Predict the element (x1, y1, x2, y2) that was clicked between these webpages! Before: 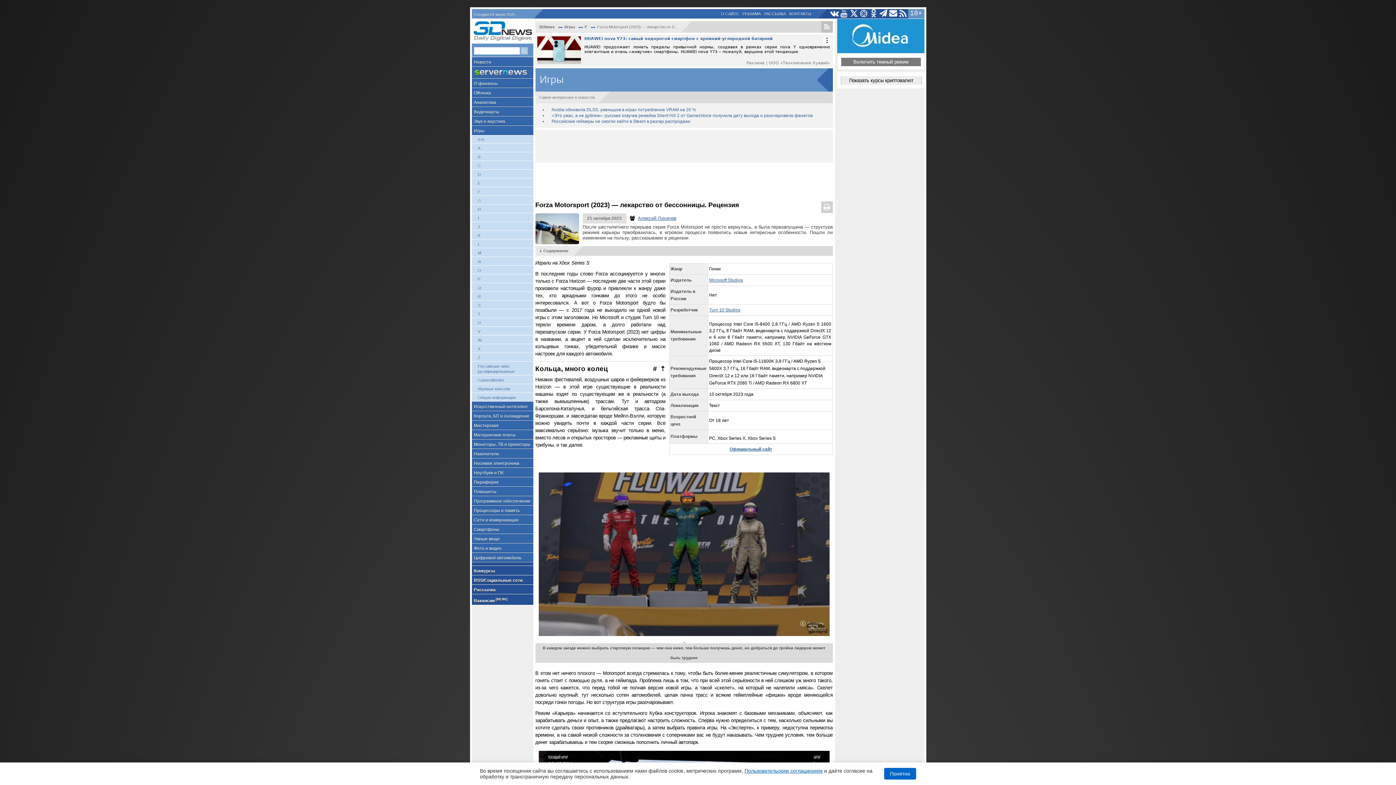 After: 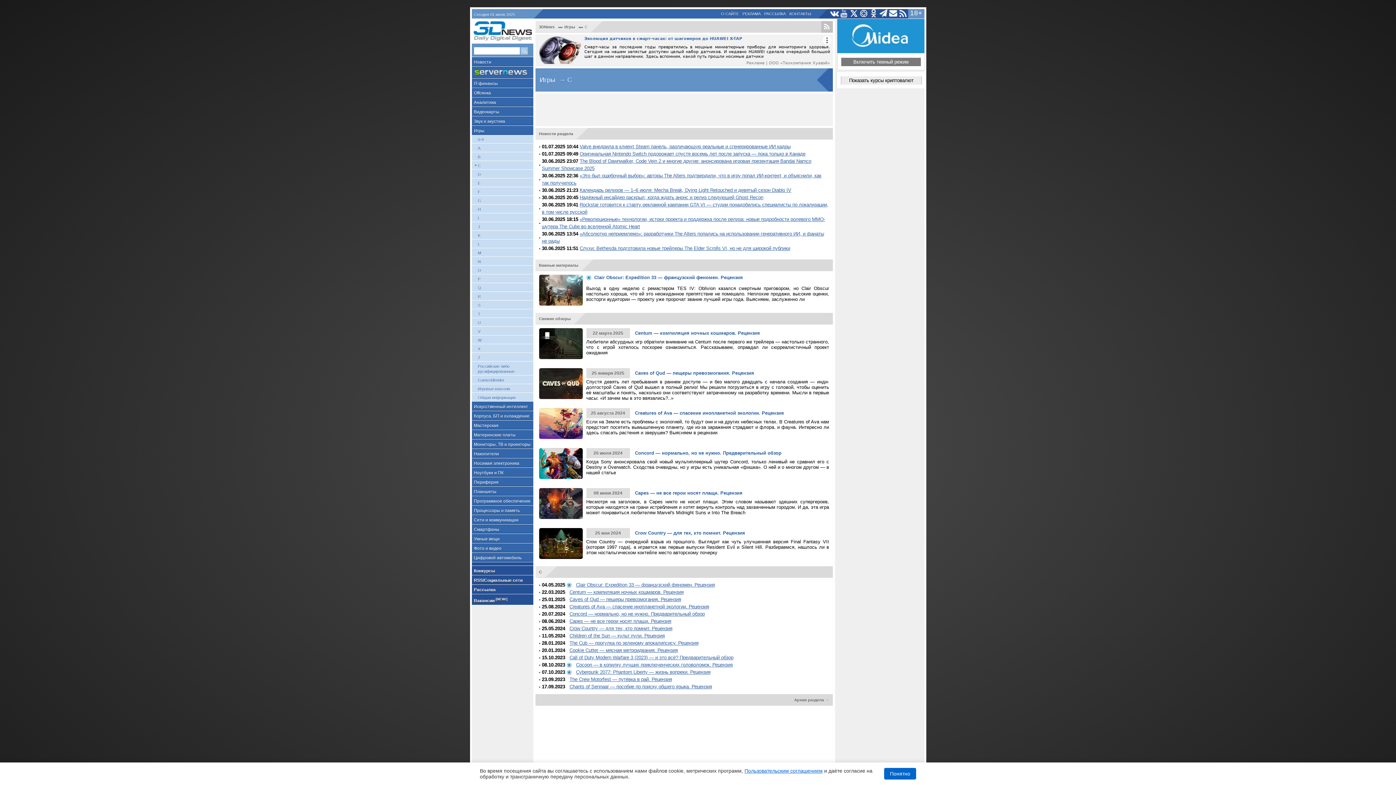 Action: bbox: (471, 161, 533, 169) label: C